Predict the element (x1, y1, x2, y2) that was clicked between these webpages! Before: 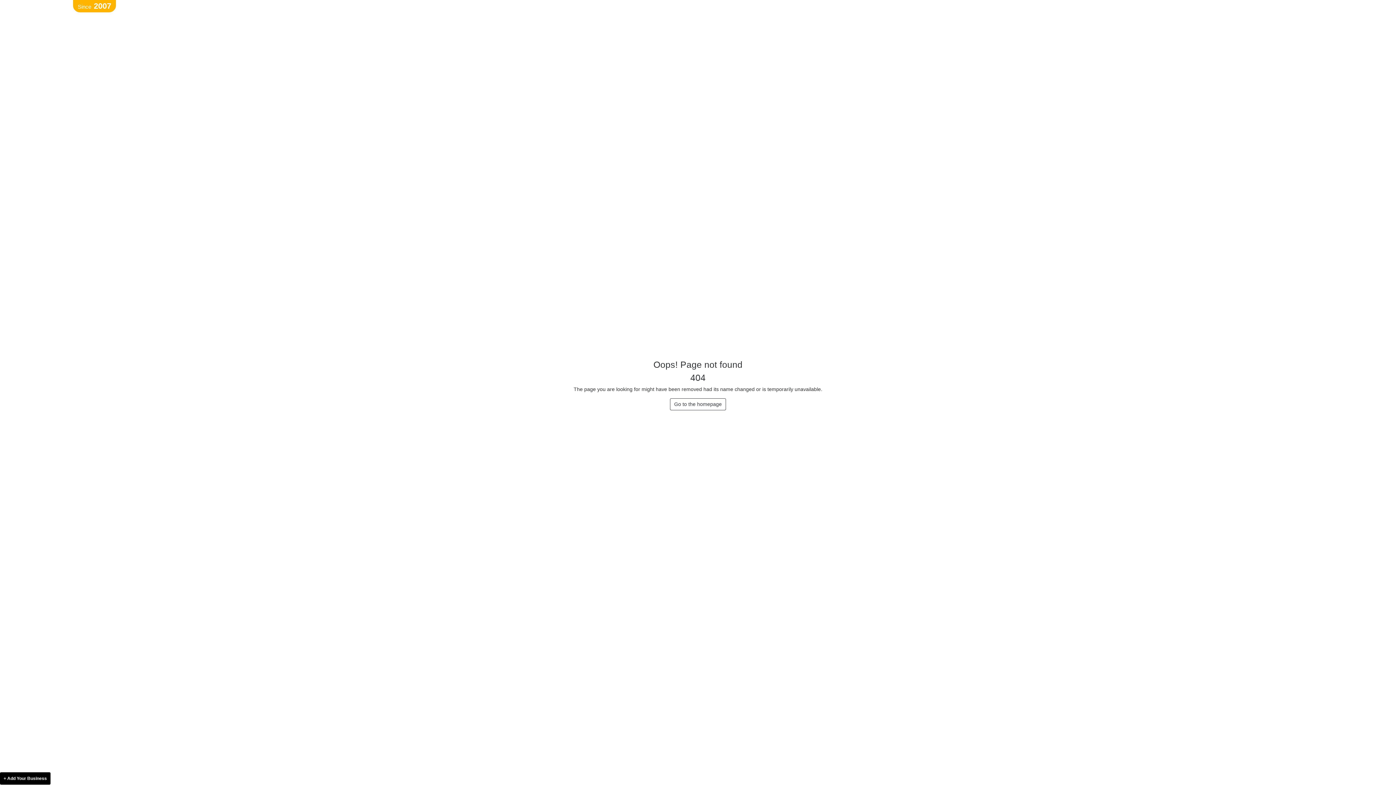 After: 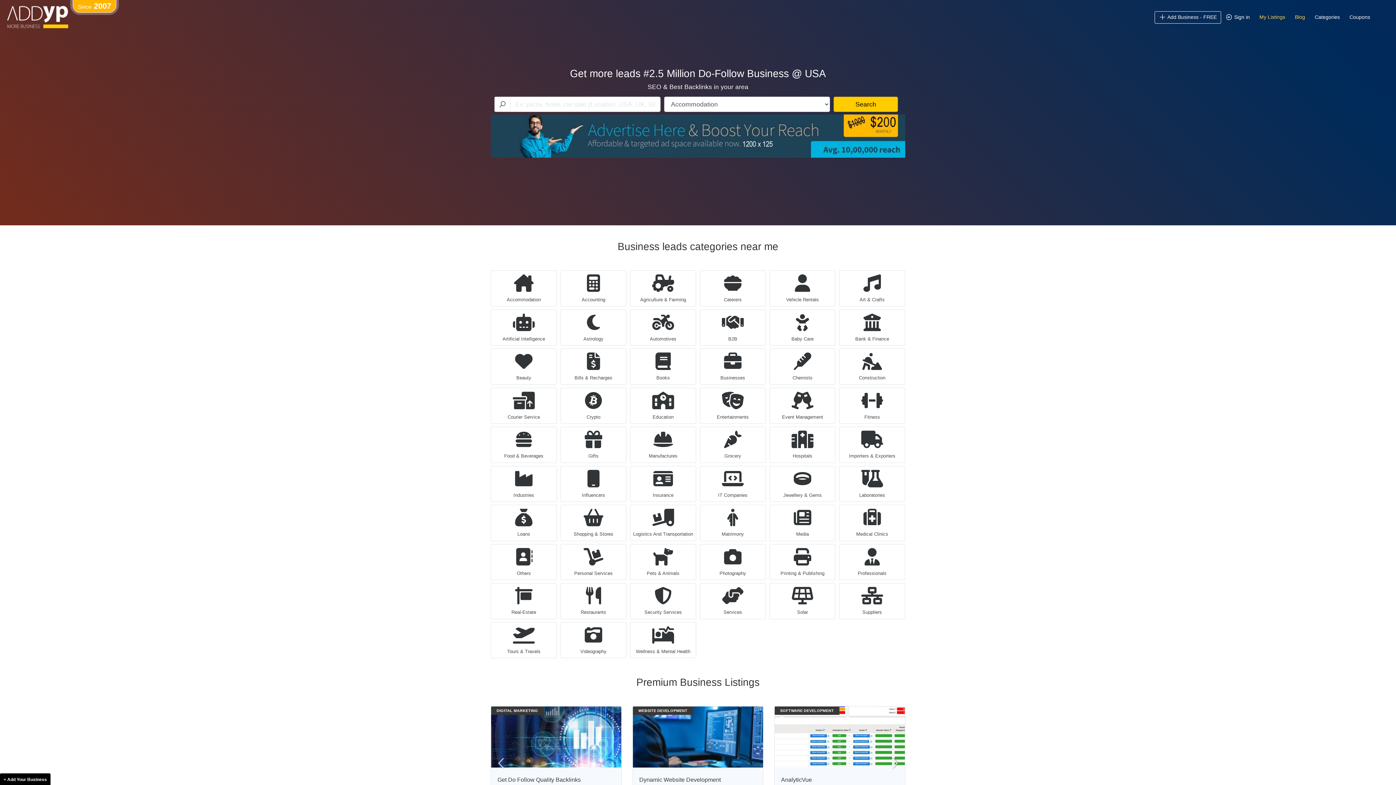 Action: label: Go to the homepage bbox: (670, 398, 726, 410)